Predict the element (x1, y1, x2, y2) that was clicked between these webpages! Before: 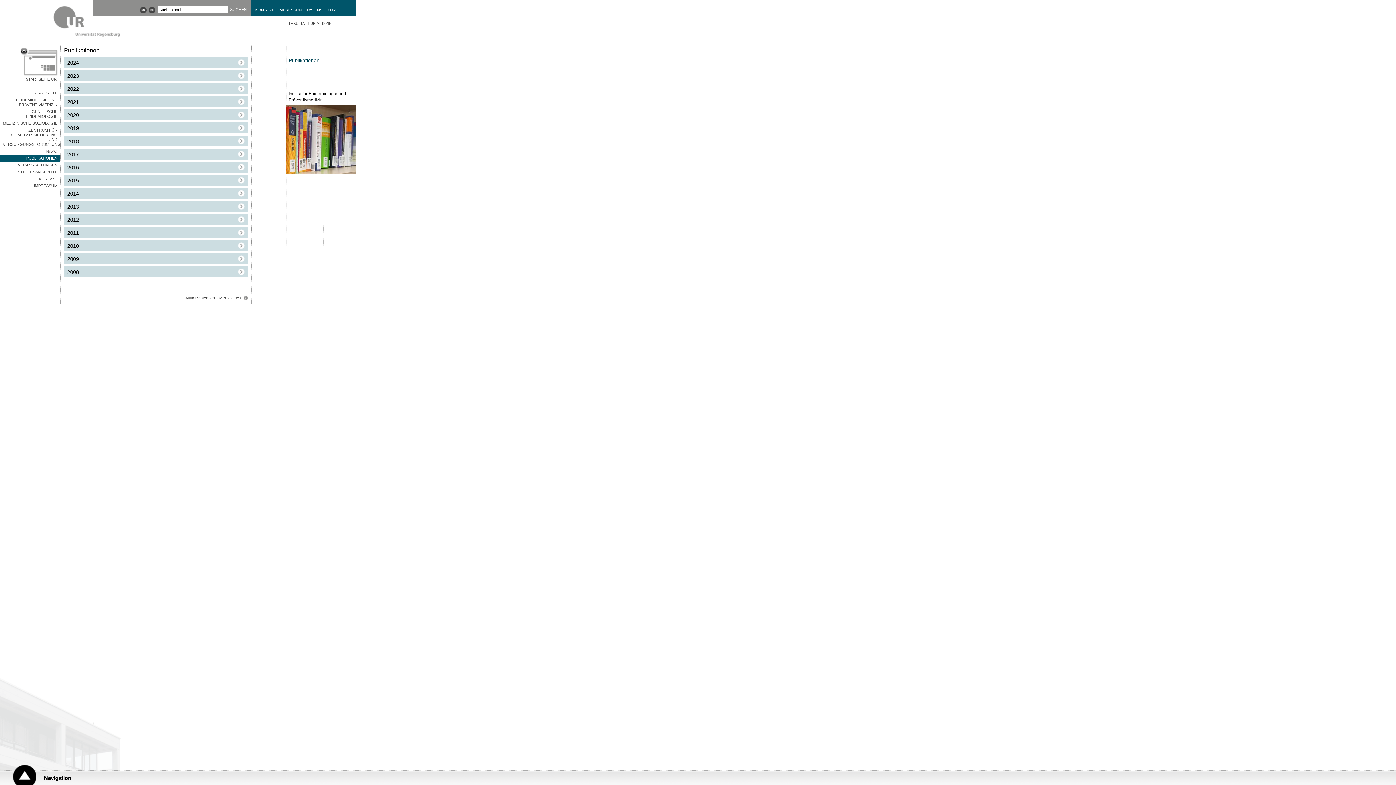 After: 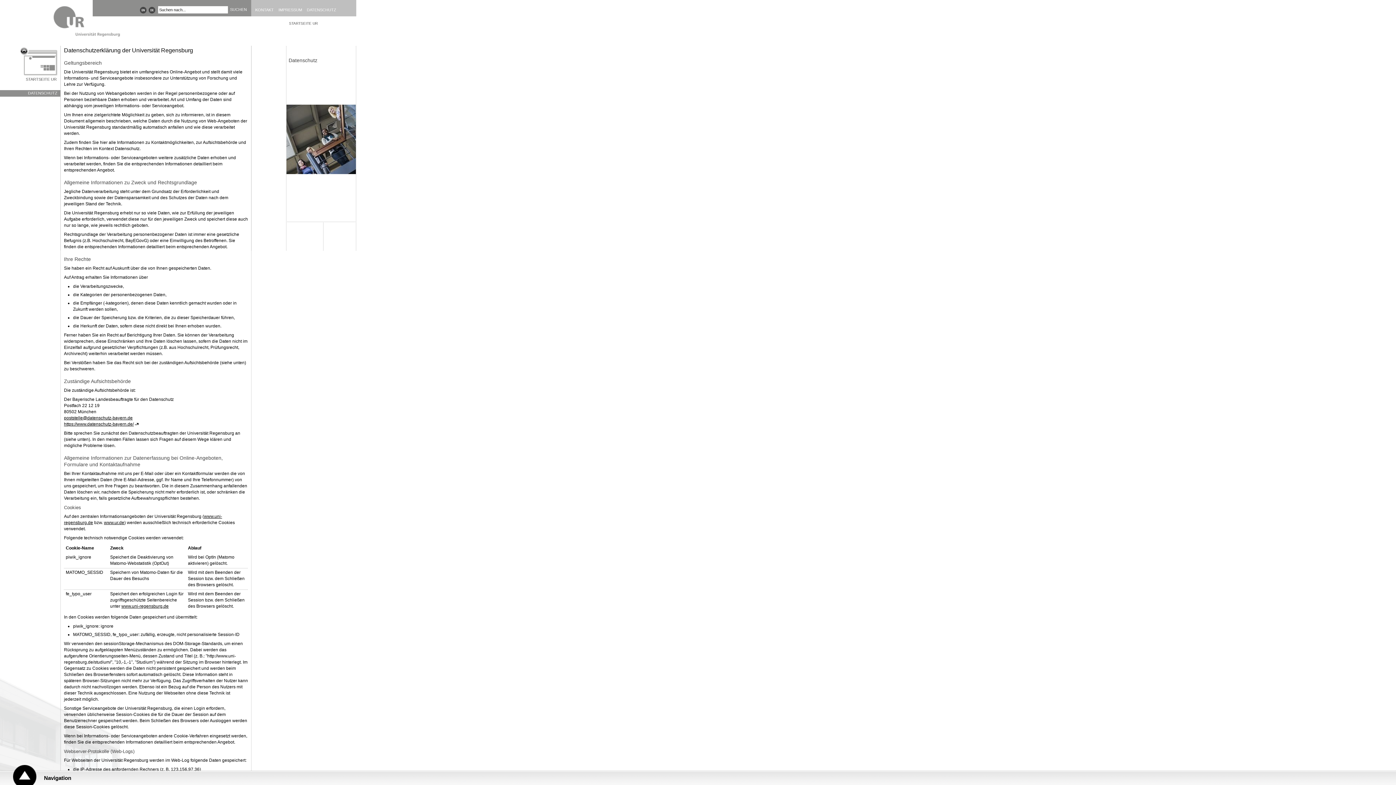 Action: label: DATENSCHUTZ bbox: (306, 7, 340, 12)